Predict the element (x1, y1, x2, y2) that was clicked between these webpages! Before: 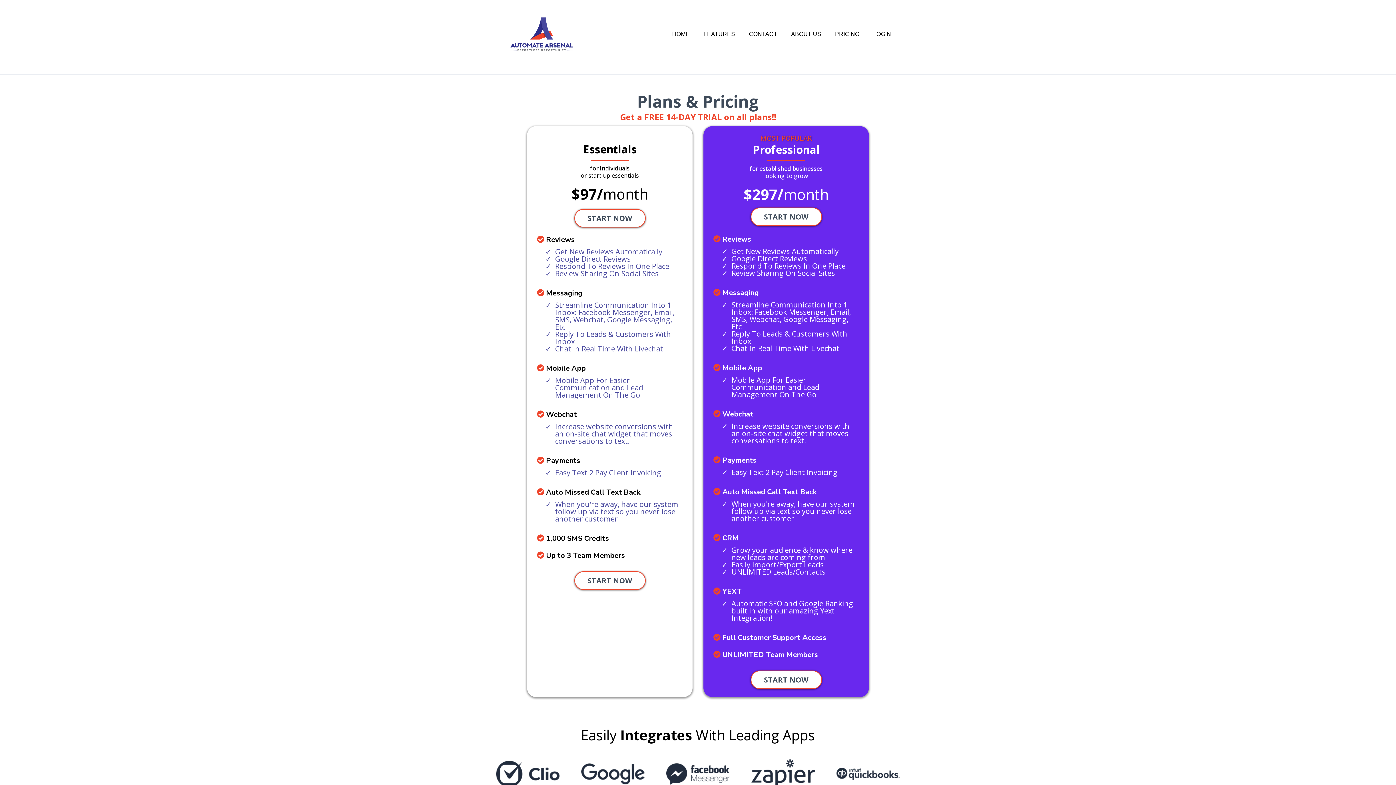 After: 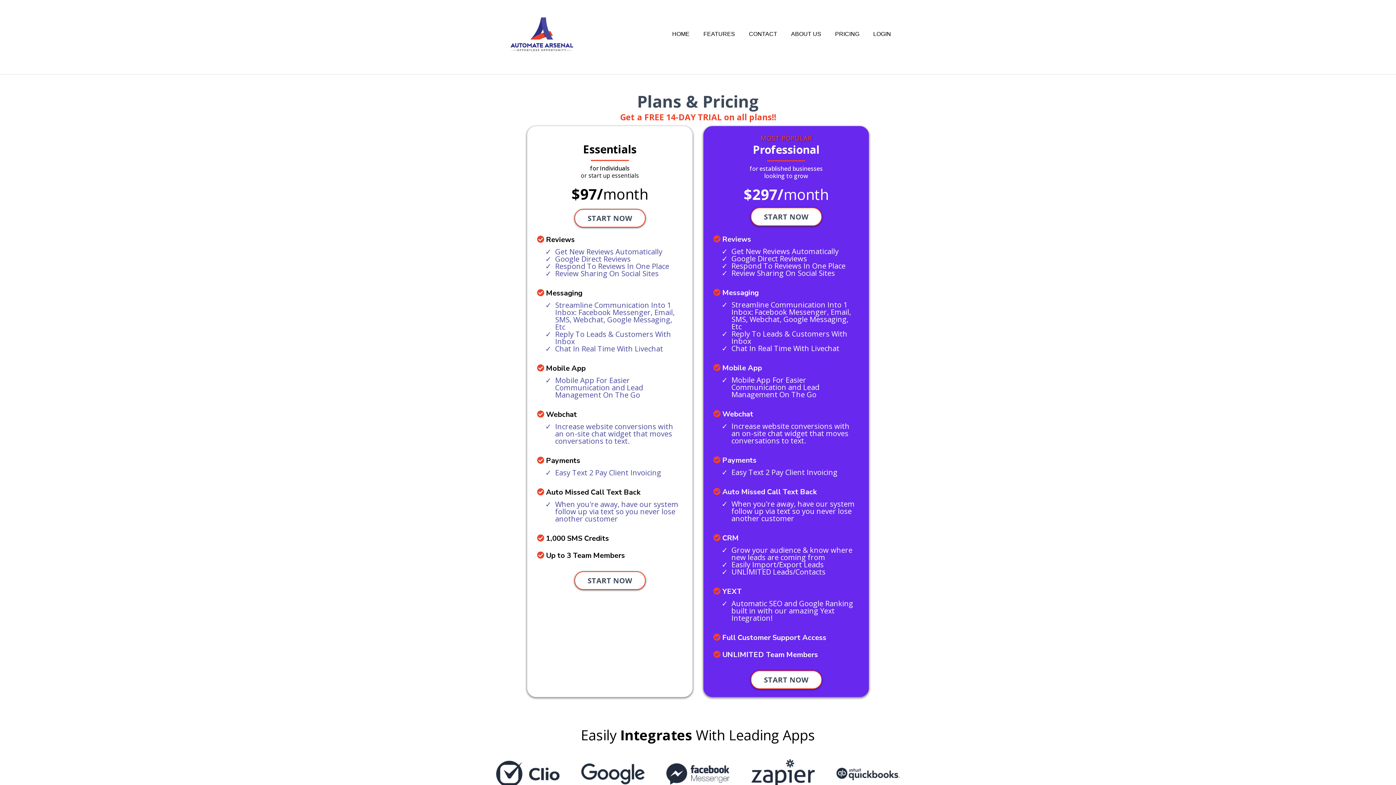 Action: bbox: (828, 28, 866, 39) label: Pricing